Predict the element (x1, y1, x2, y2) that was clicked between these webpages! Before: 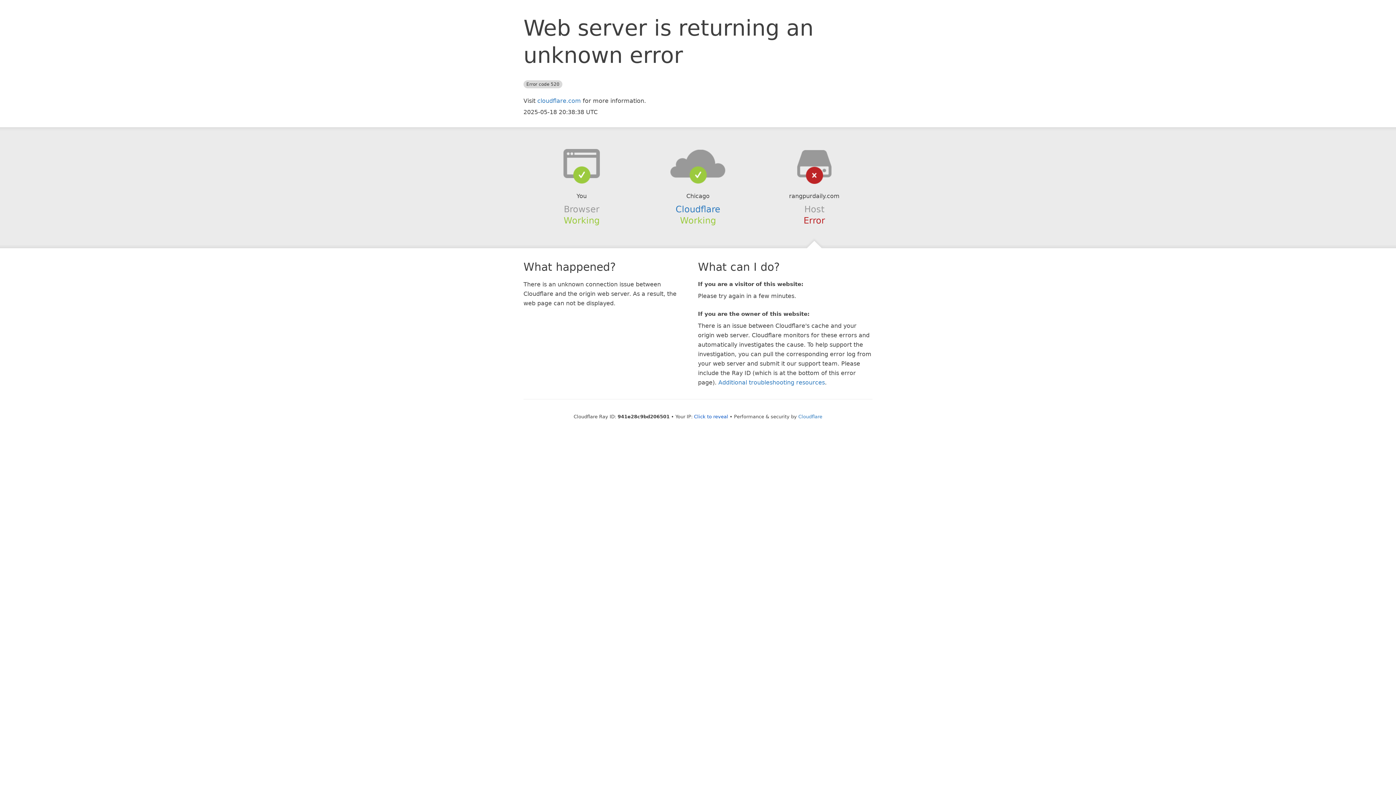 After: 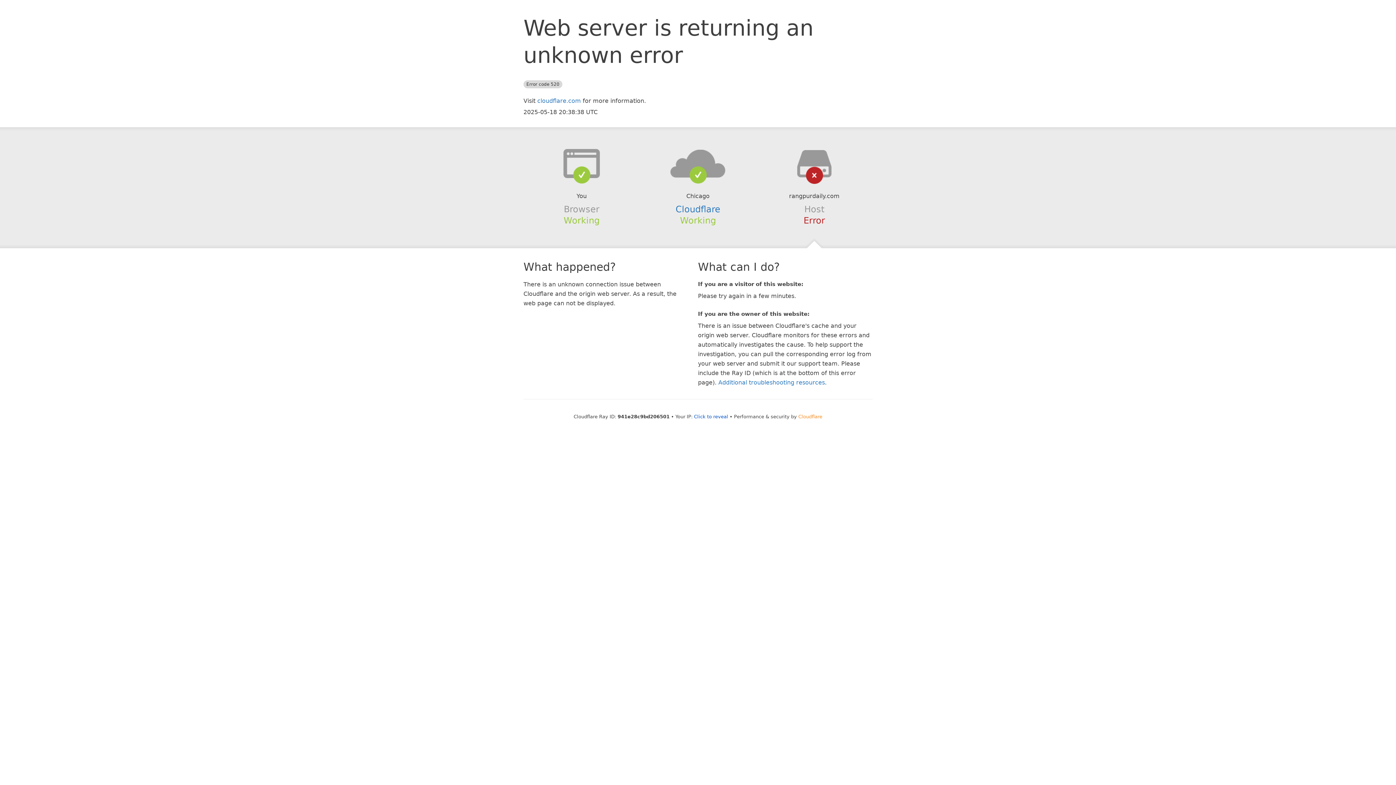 Action: bbox: (798, 414, 822, 419) label: Cloudflare